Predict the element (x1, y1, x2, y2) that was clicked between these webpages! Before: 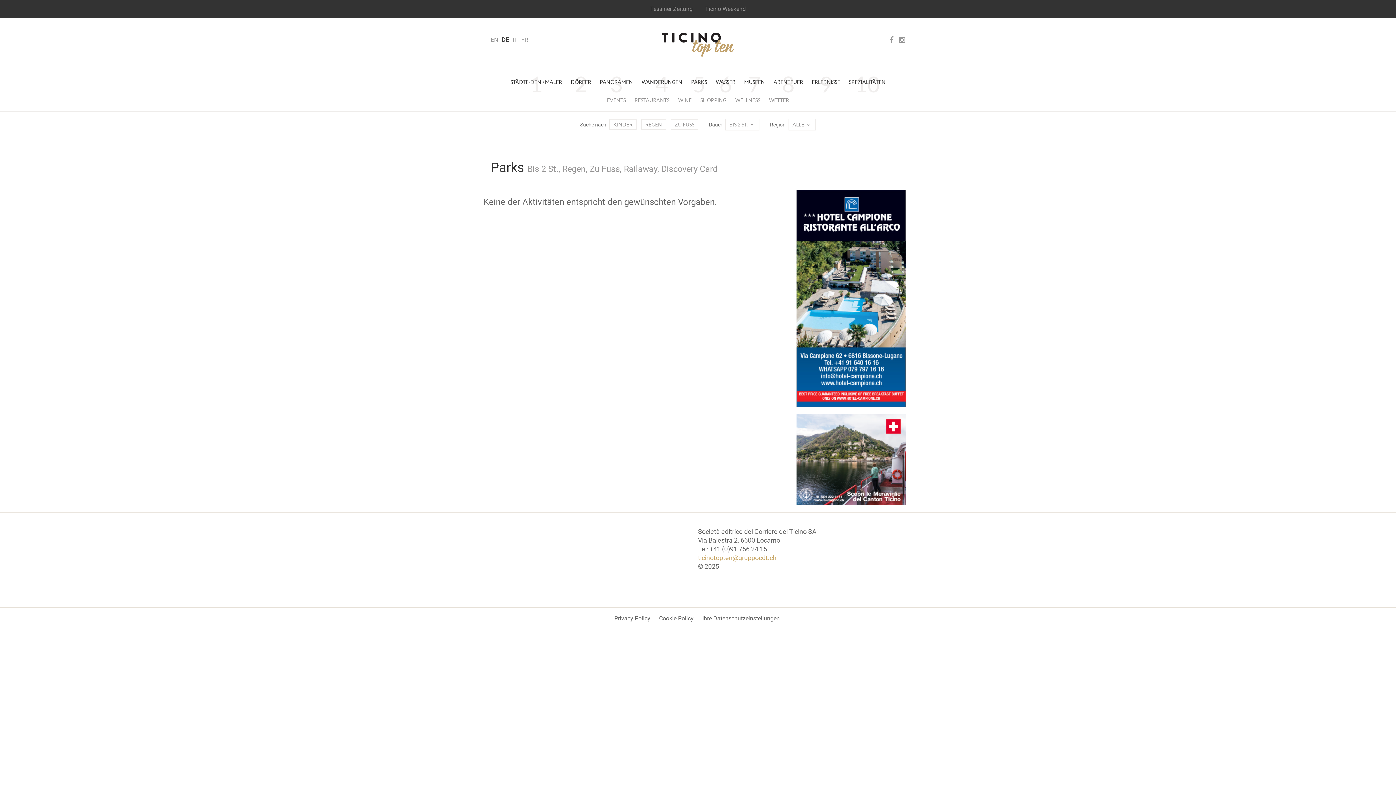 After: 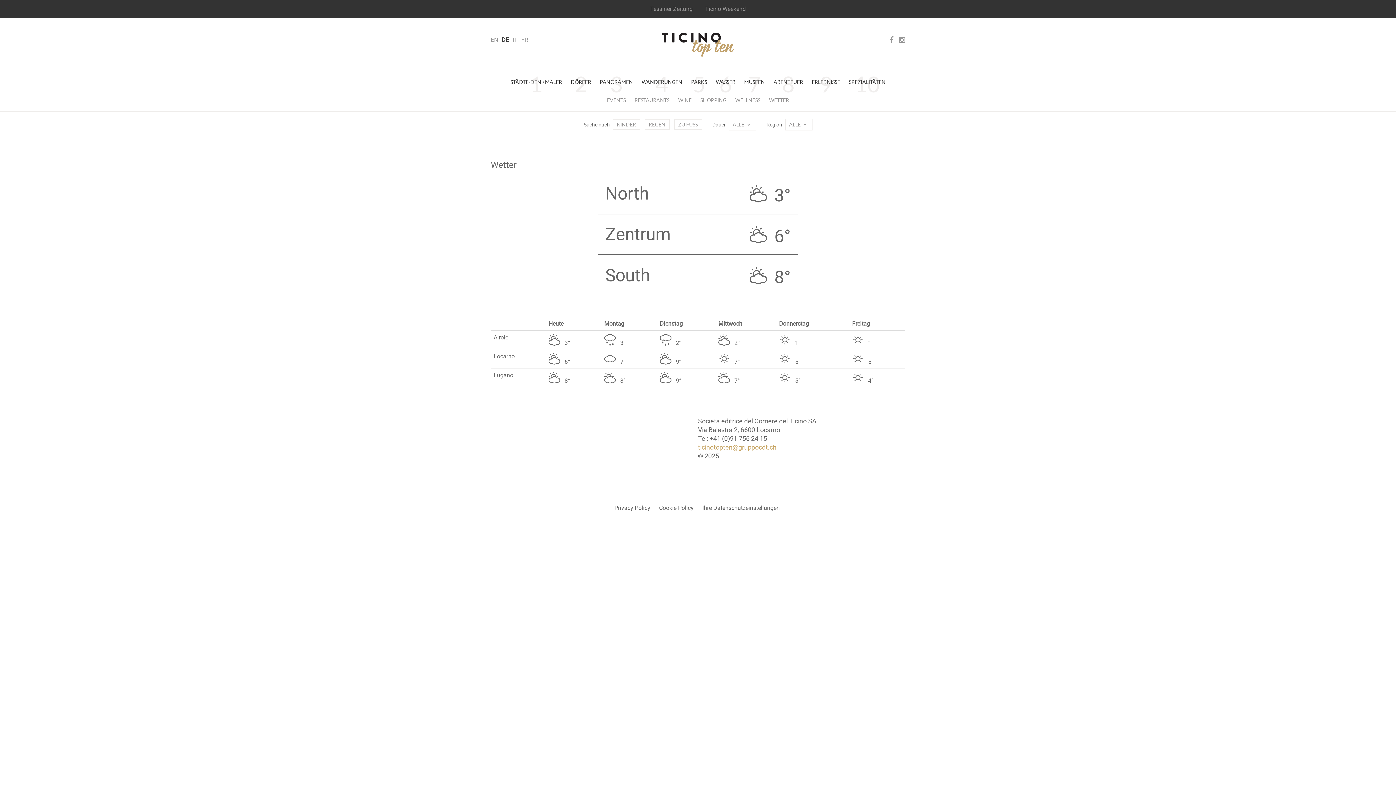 Action: bbox: (765, 96, 792, 104) label: WETTER